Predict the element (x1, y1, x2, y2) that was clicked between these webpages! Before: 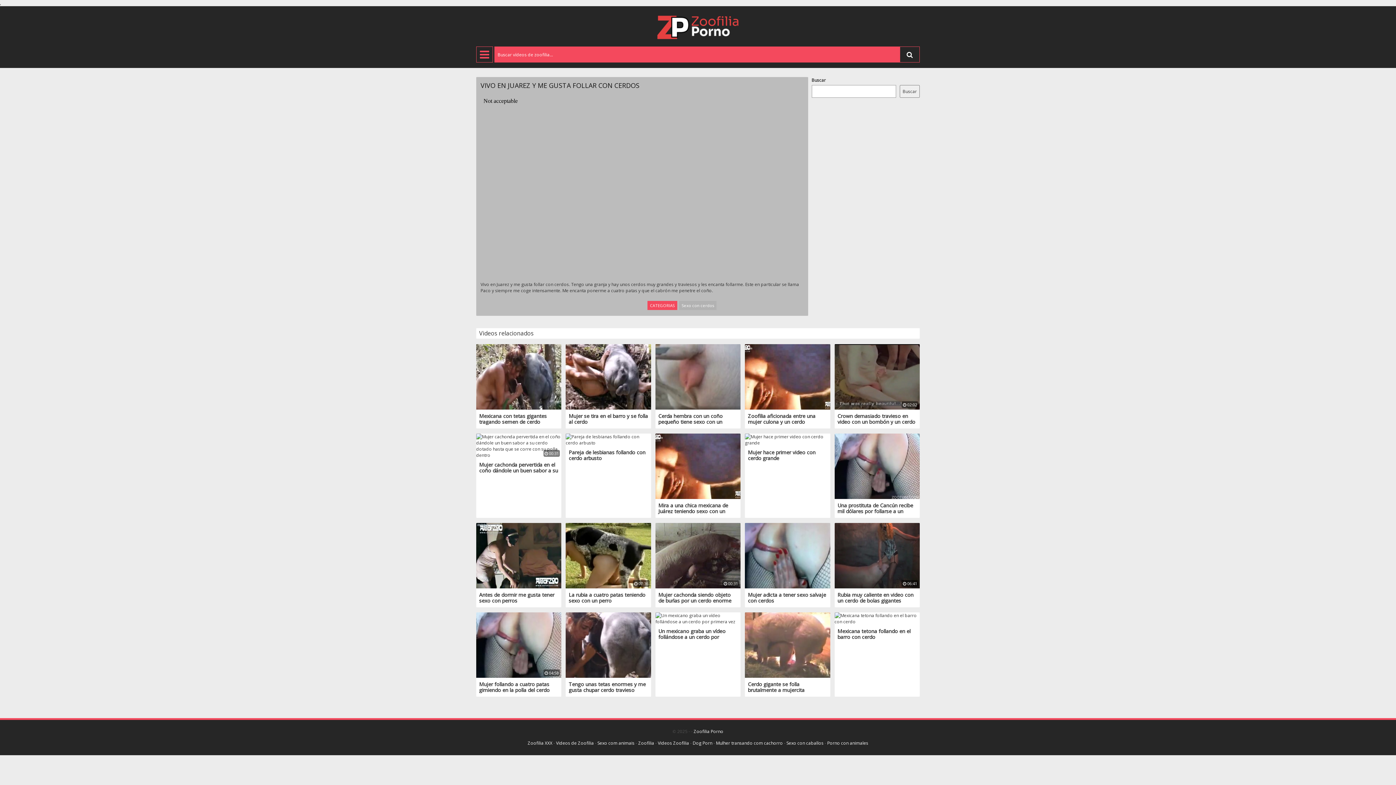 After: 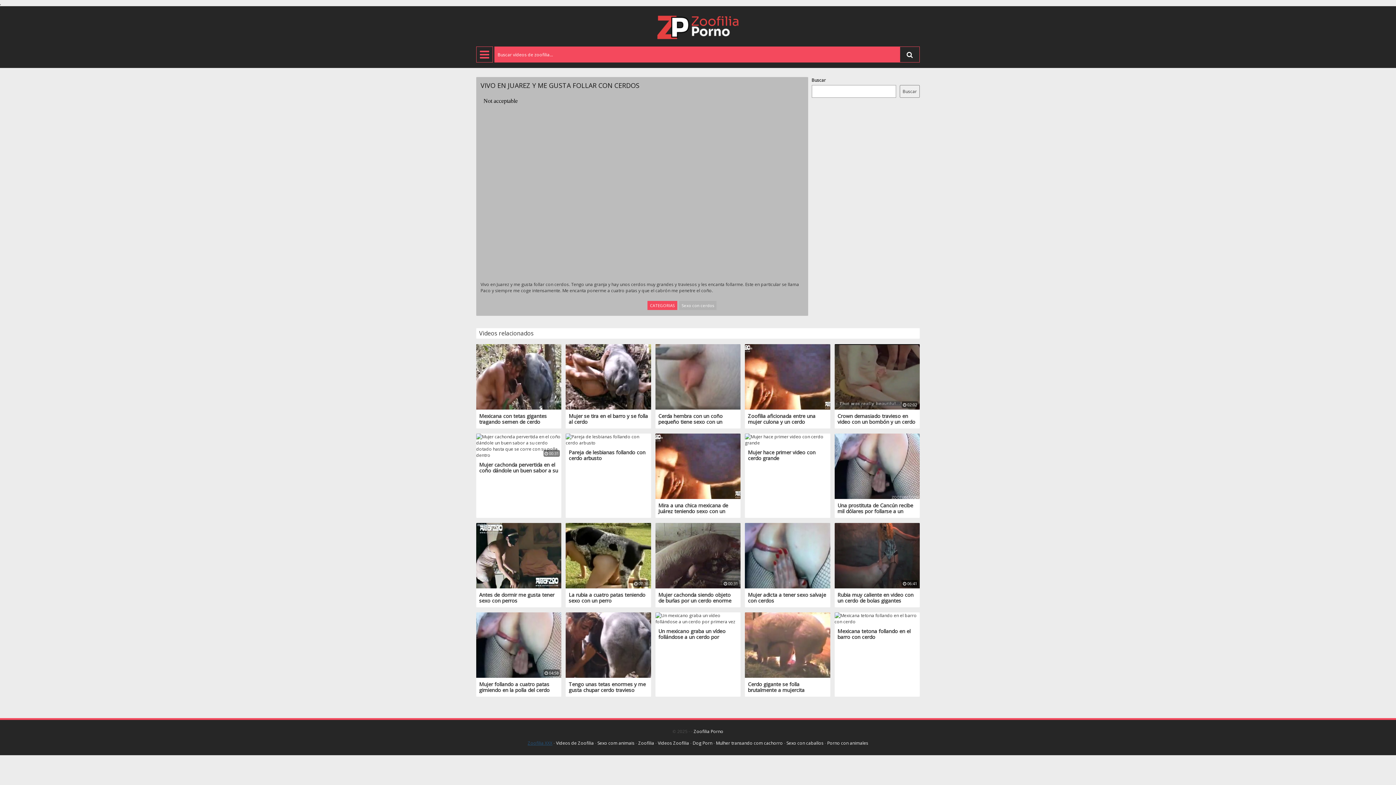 Action: label: Zoofilia XXX bbox: (527, 740, 552, 746)